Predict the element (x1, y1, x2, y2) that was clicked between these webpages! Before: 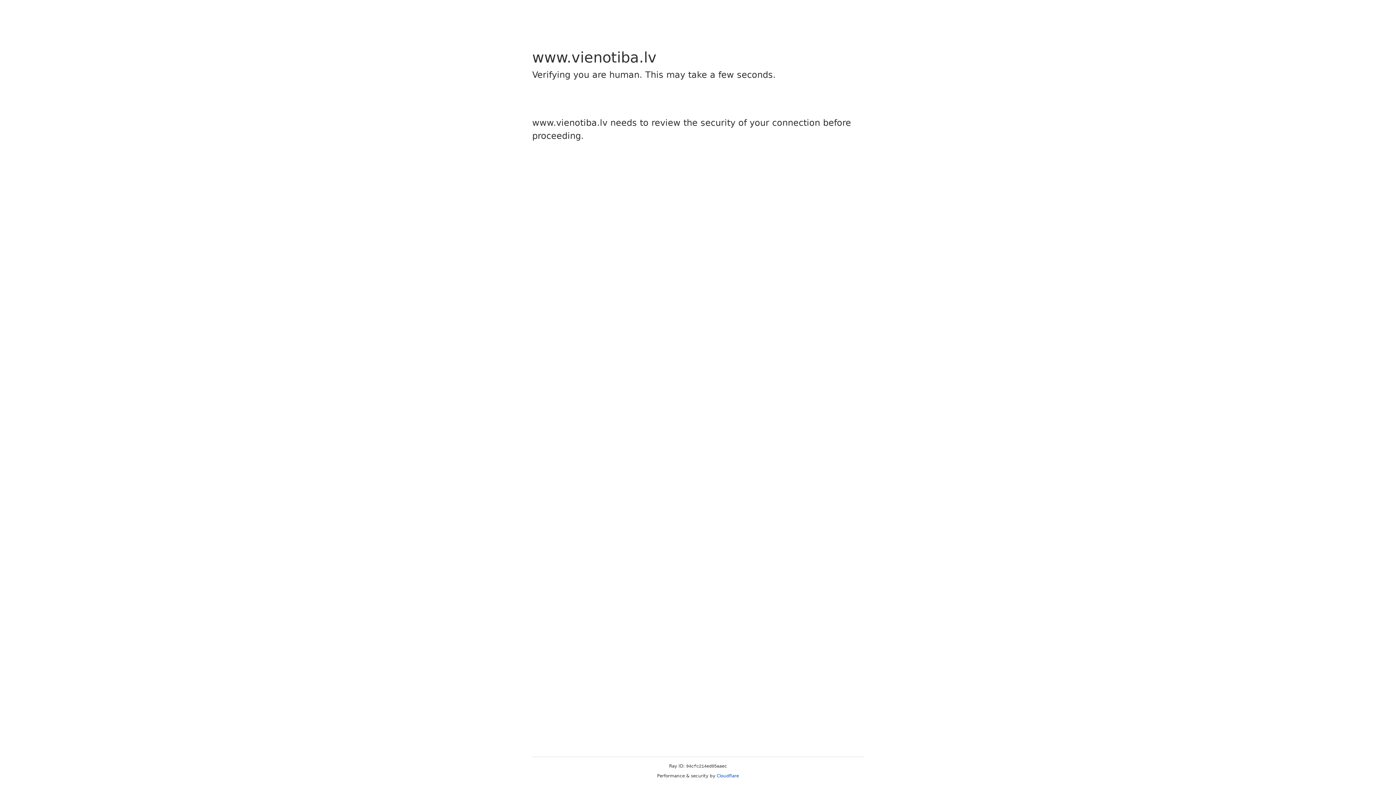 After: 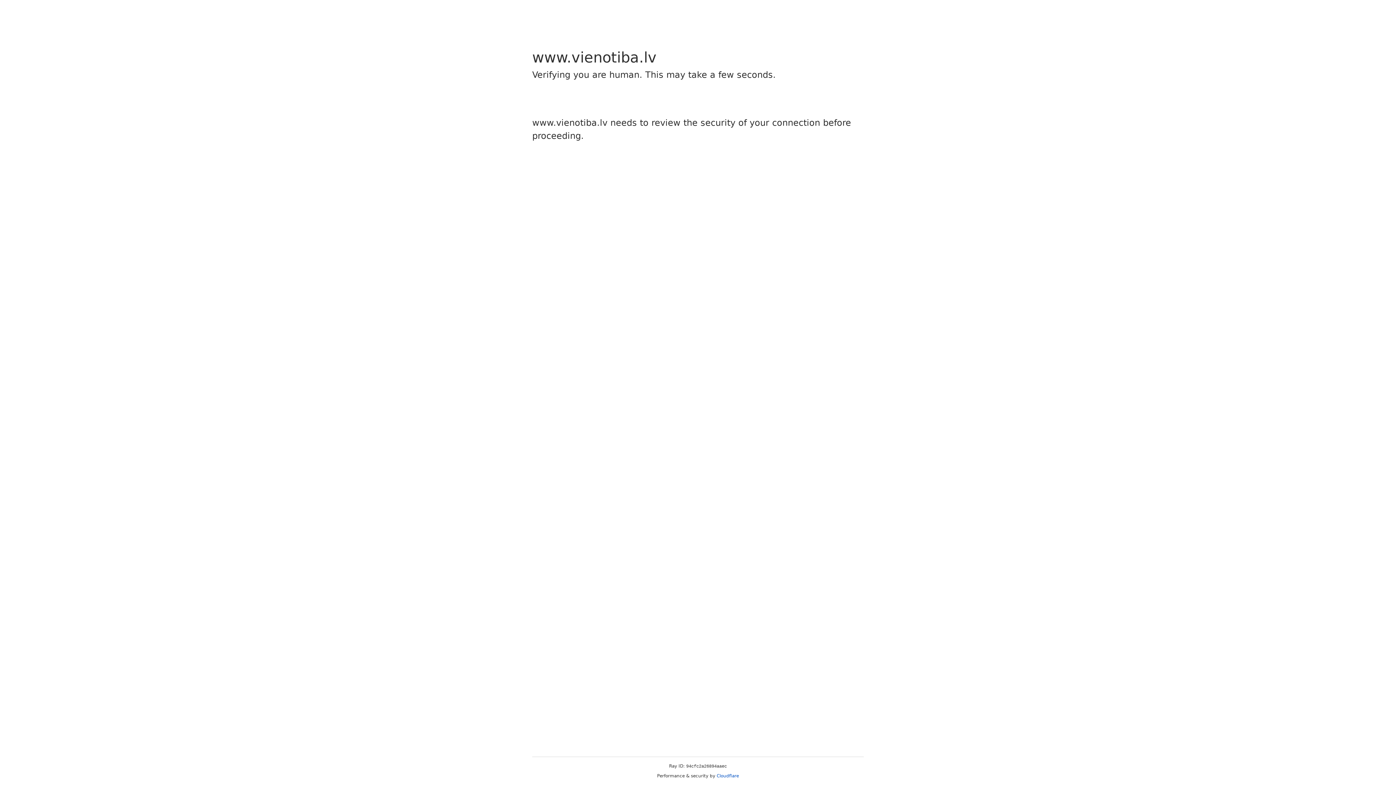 Action: bbox: (716, 773, 739, 778) label: Cloudflare